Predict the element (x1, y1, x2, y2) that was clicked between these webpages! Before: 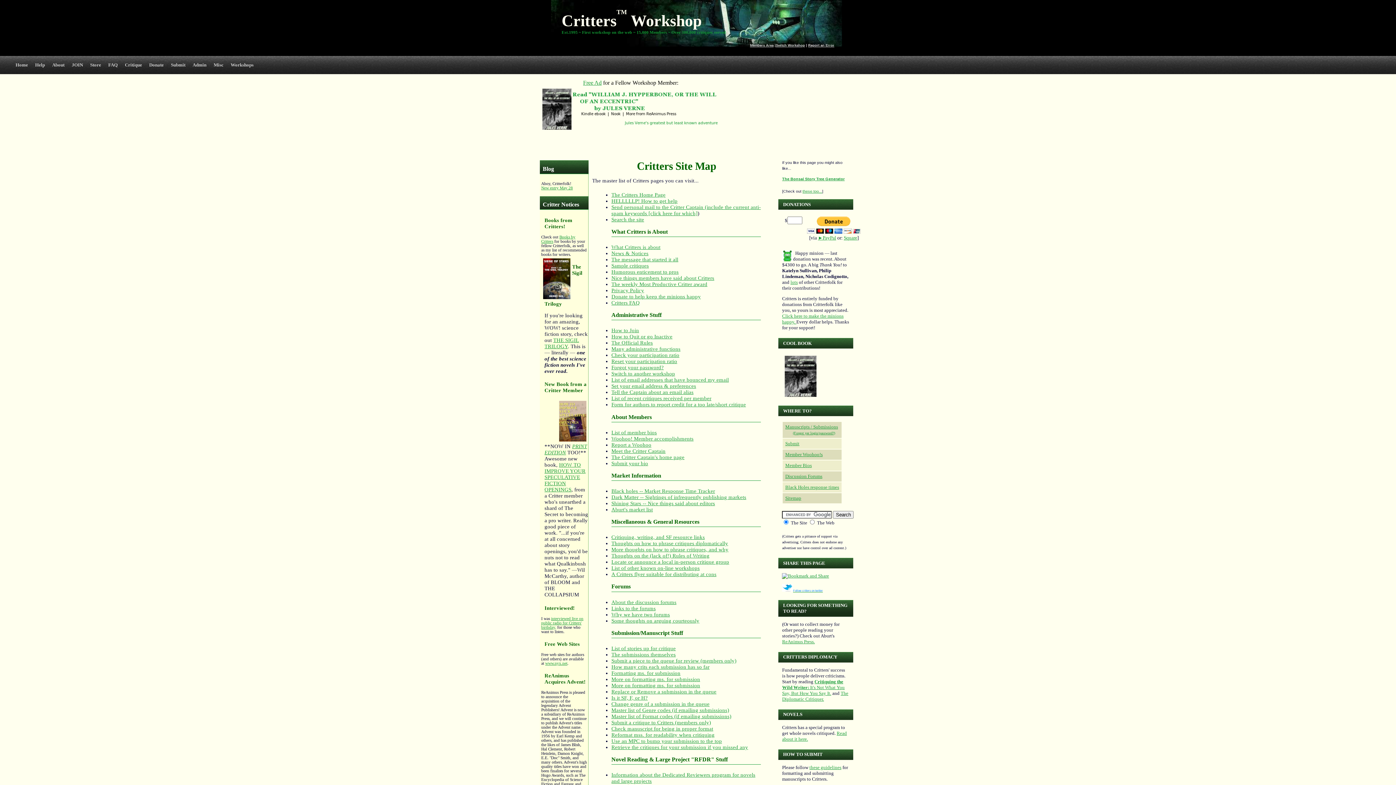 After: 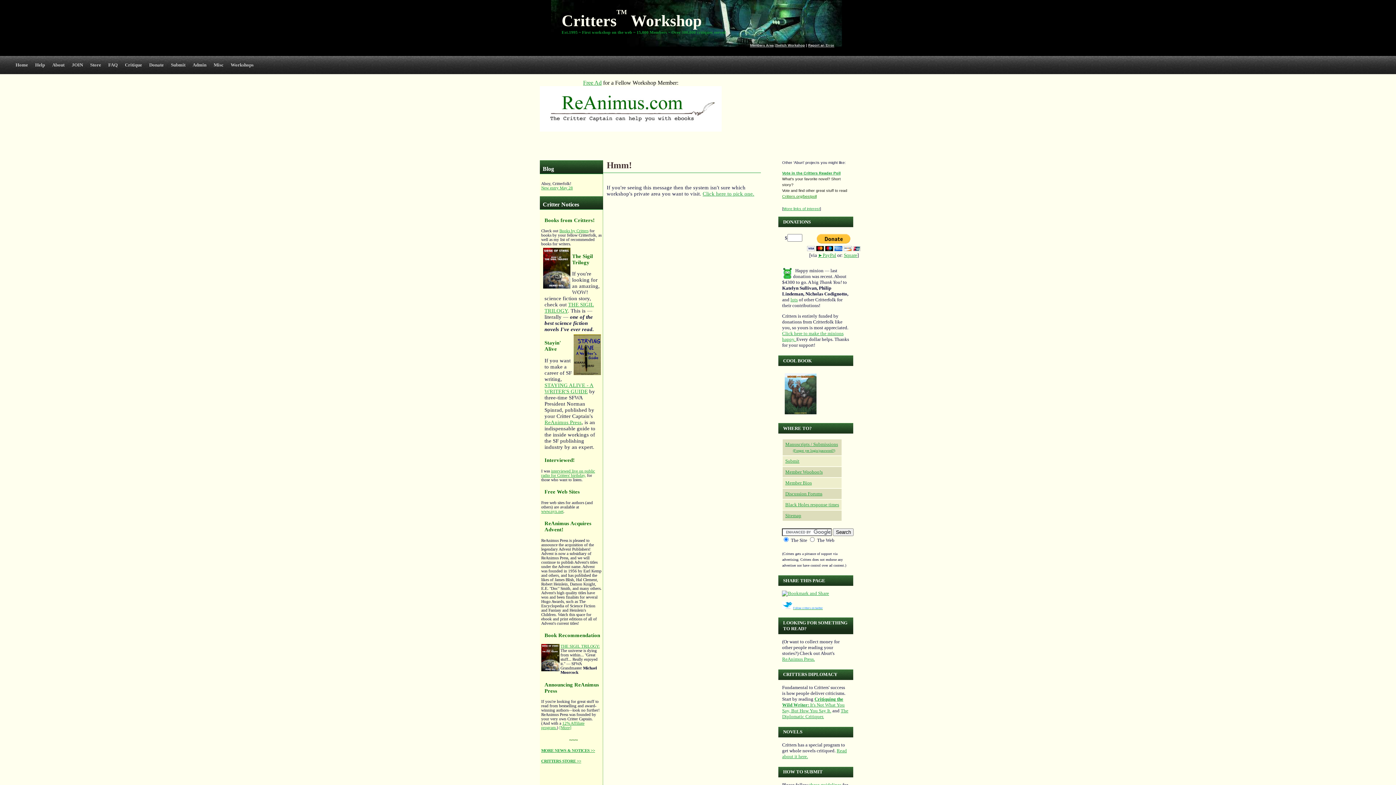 Action: bbox: (611, 651, 675, 657) label: The submissions themselves